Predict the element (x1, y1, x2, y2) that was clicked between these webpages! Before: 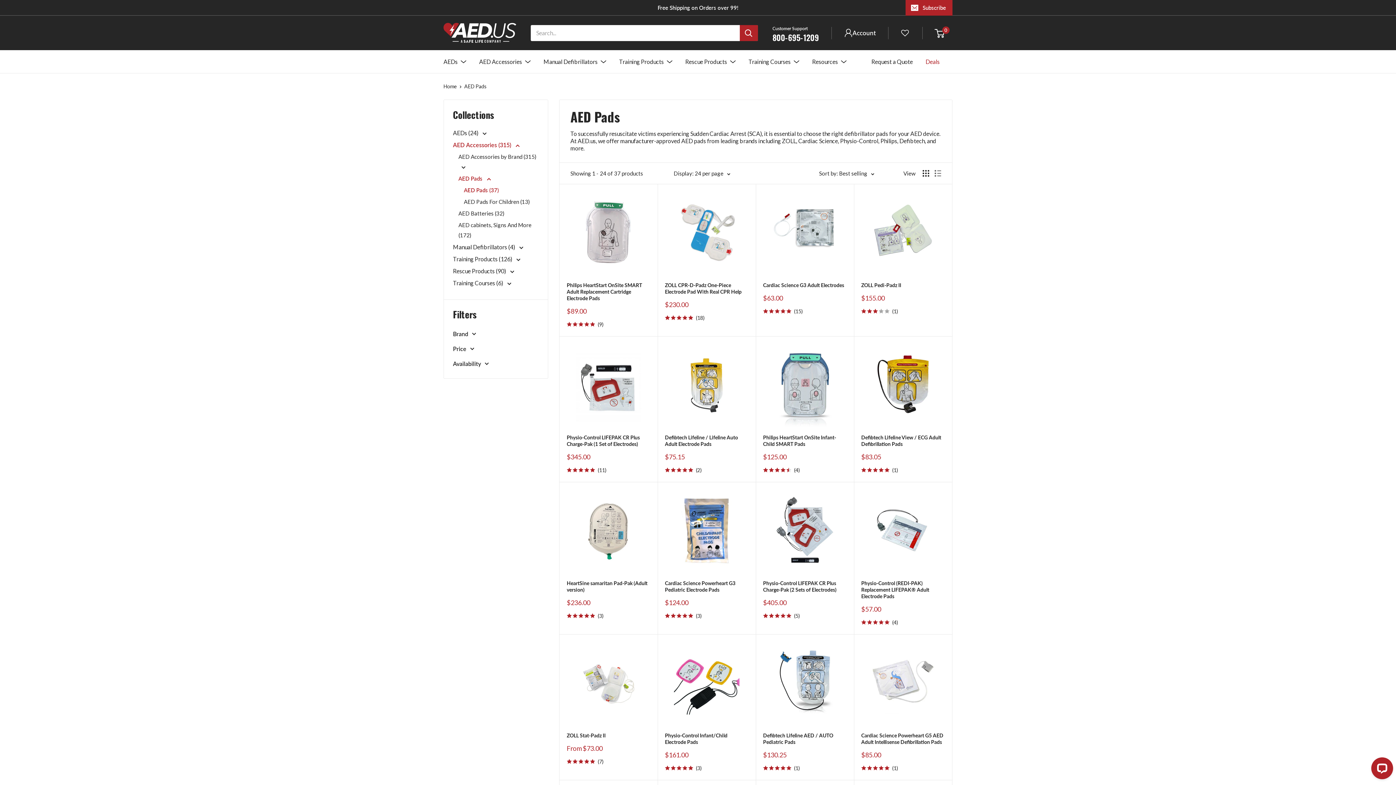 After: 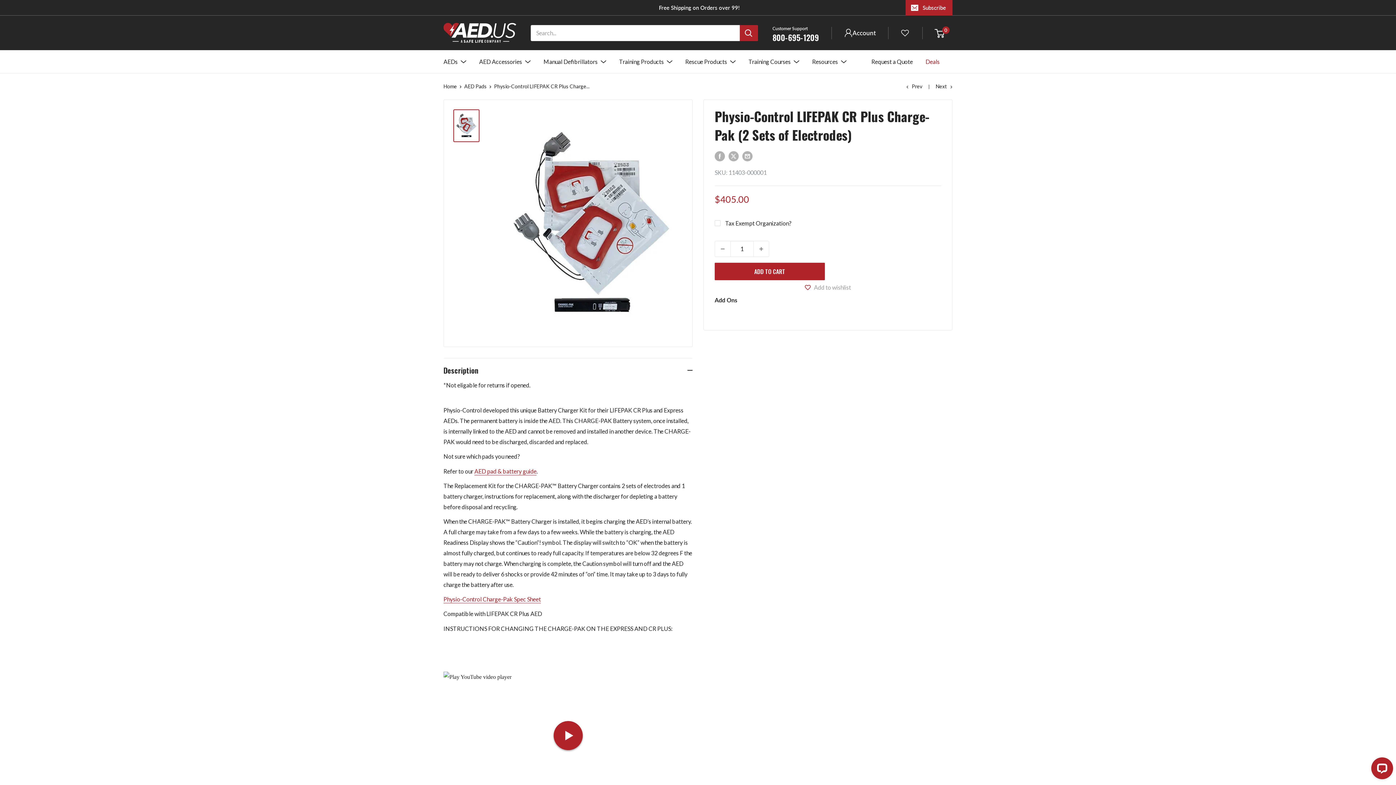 Action: bbox: (763, 489, 846, 573)